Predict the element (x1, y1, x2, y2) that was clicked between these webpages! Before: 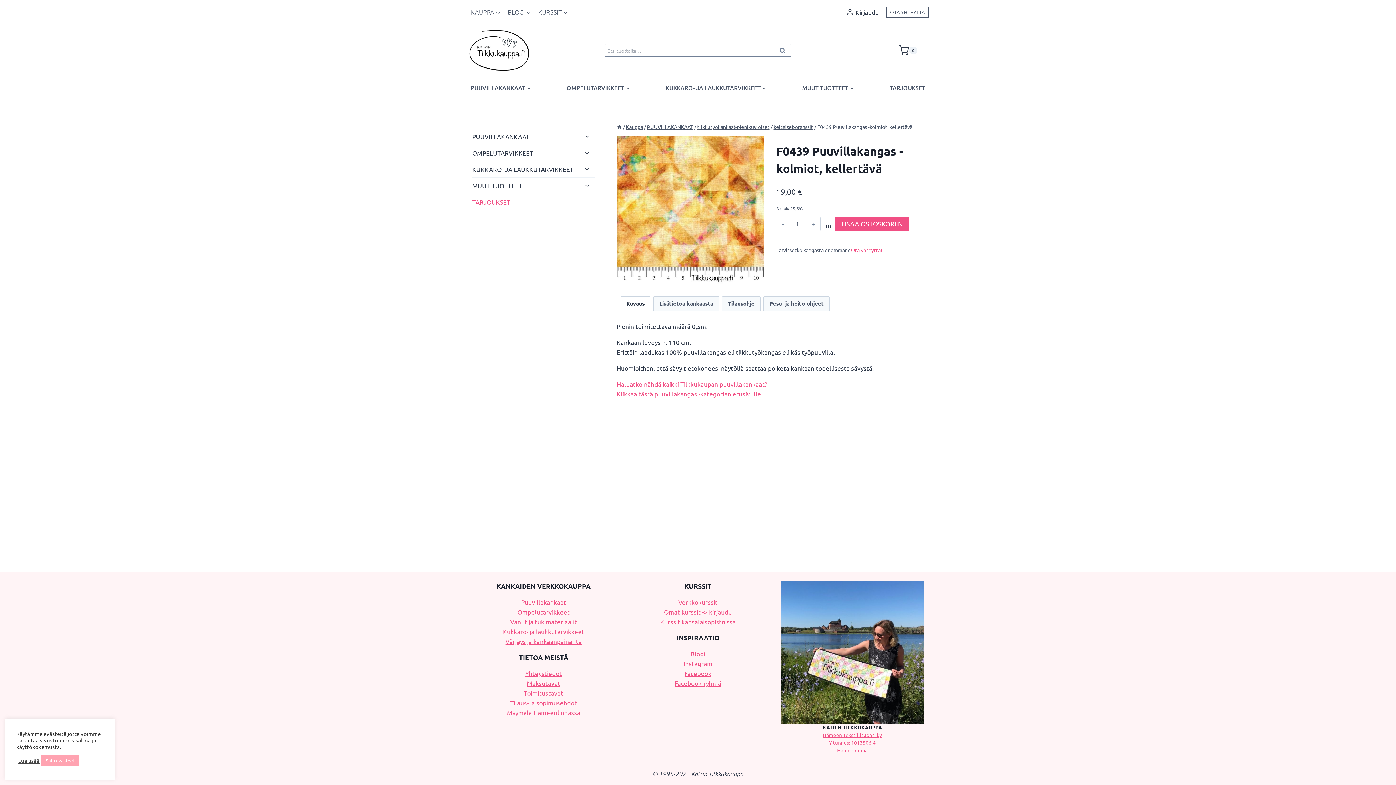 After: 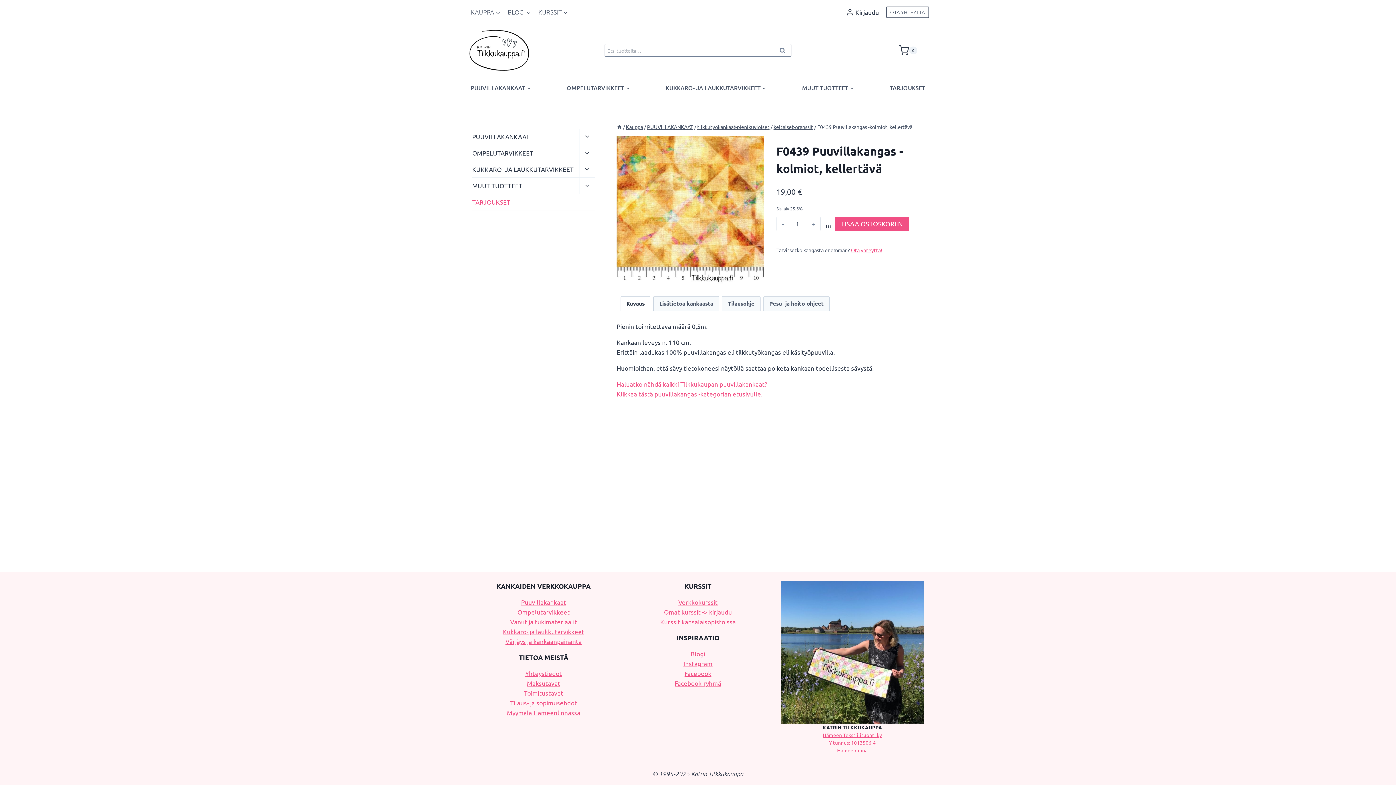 Action: bbox: (41, 755, 78, 766) label: Salli evästeet